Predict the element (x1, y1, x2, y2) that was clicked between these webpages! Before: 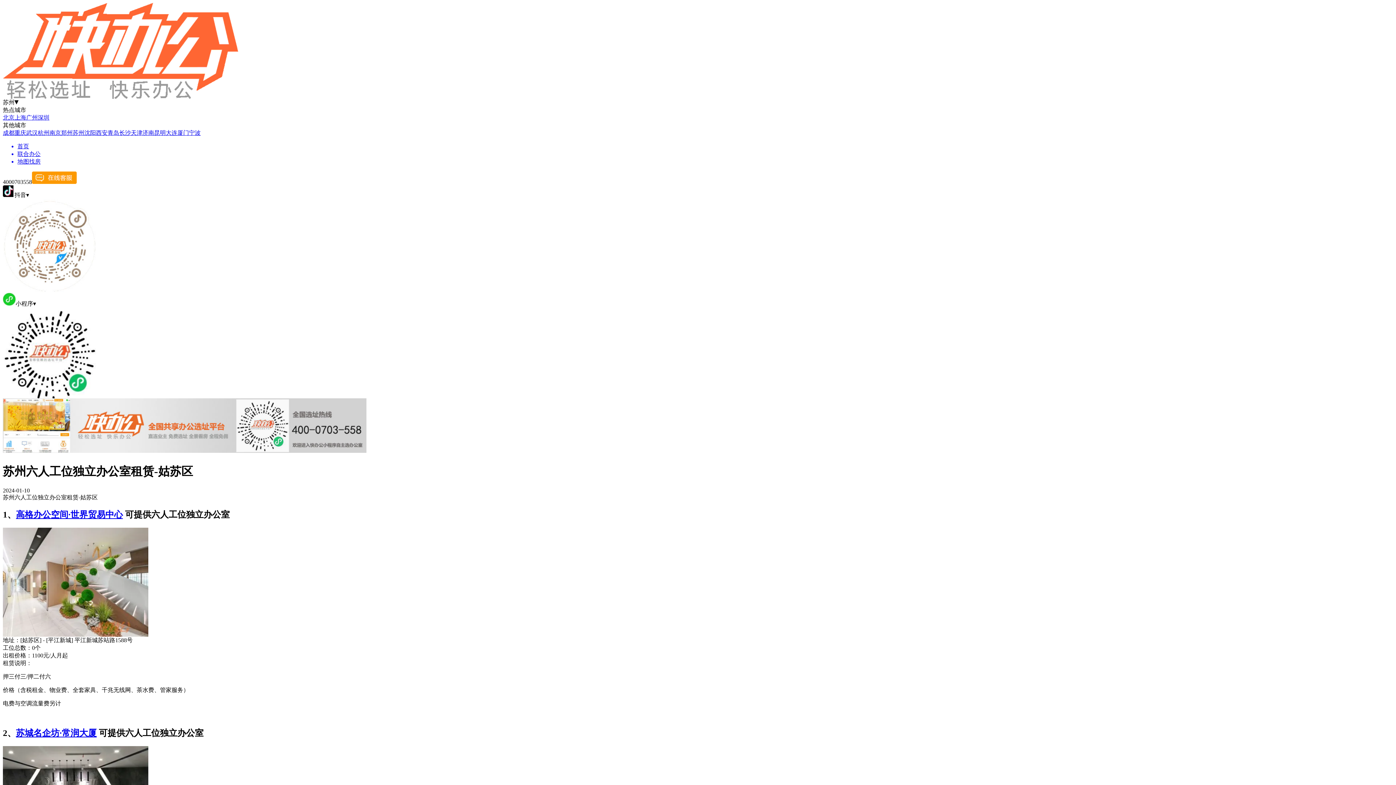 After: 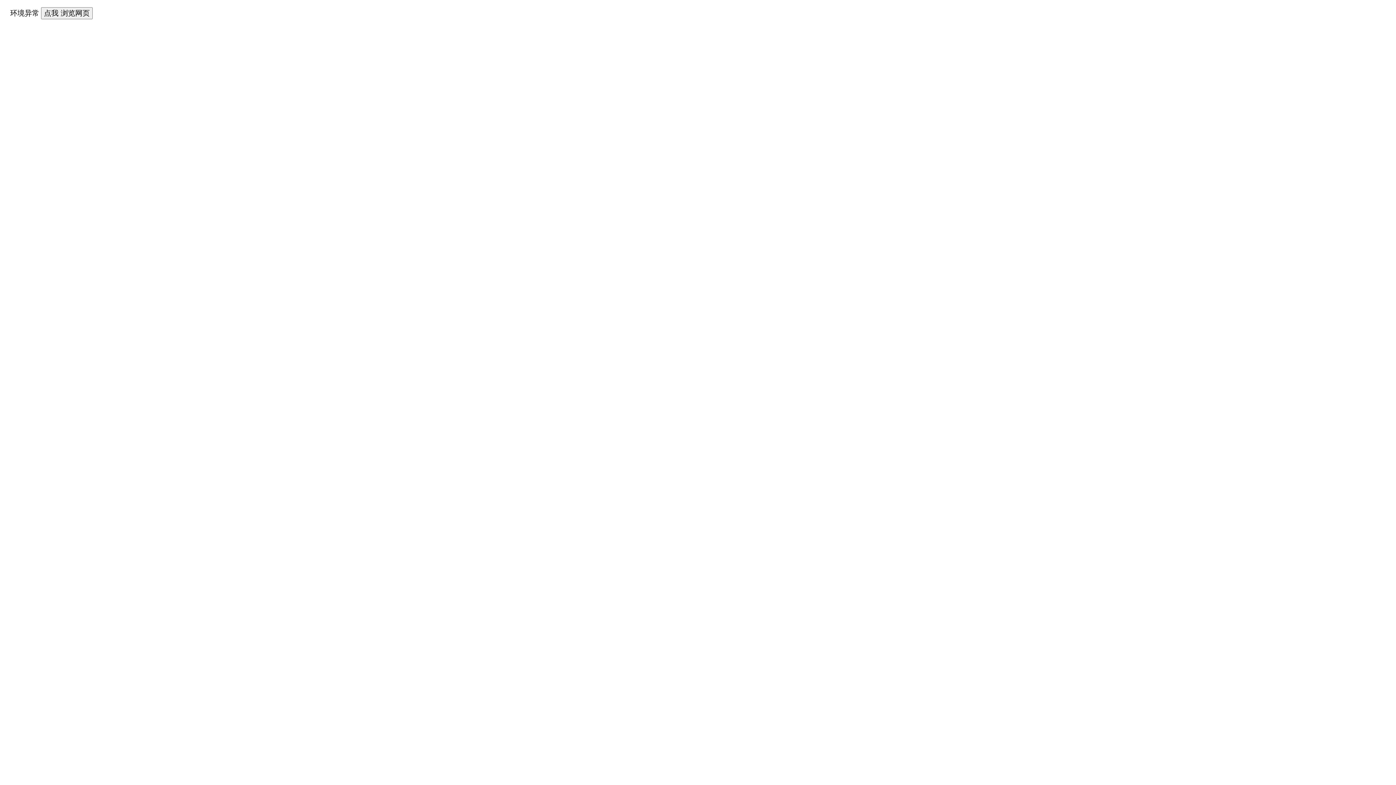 Action: bbox: (165, 129, 177, 136) label: 大连